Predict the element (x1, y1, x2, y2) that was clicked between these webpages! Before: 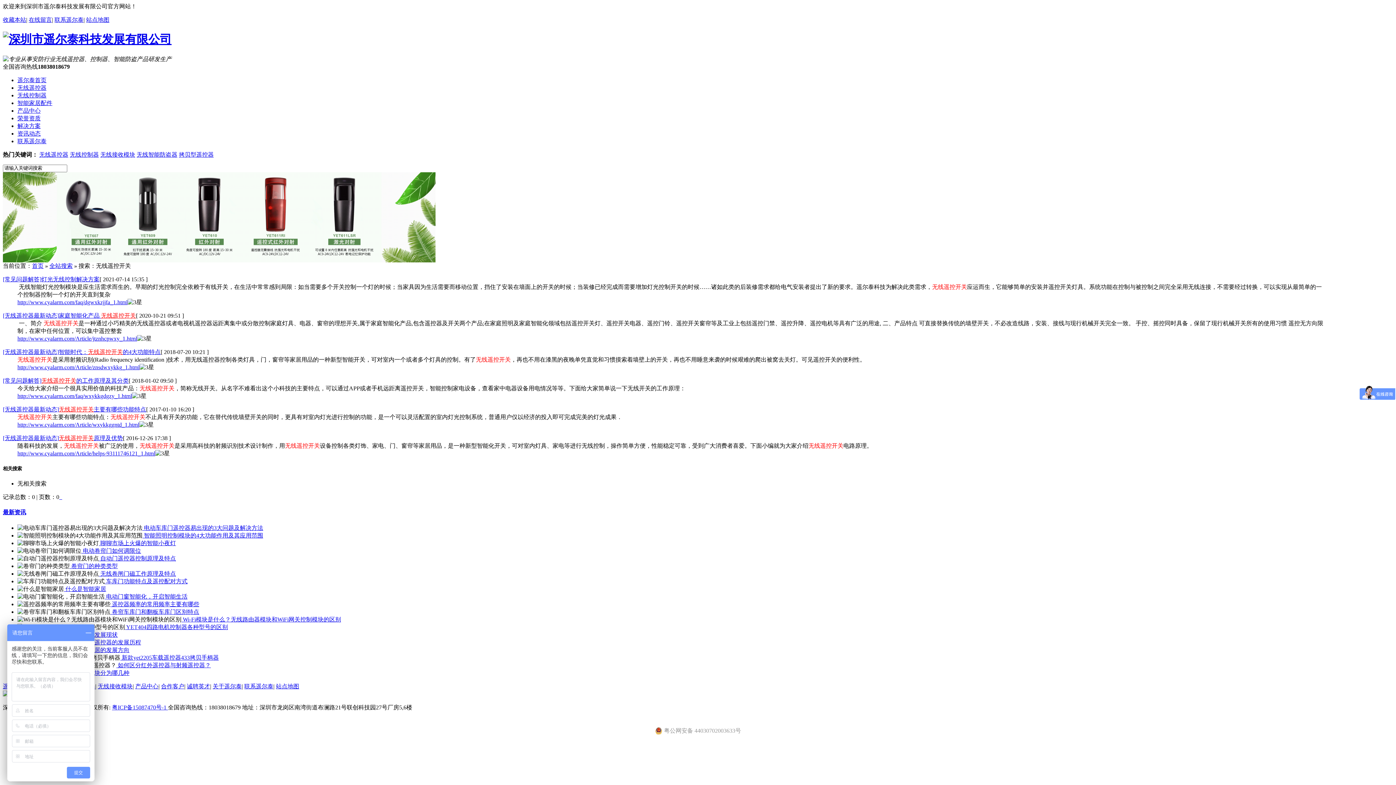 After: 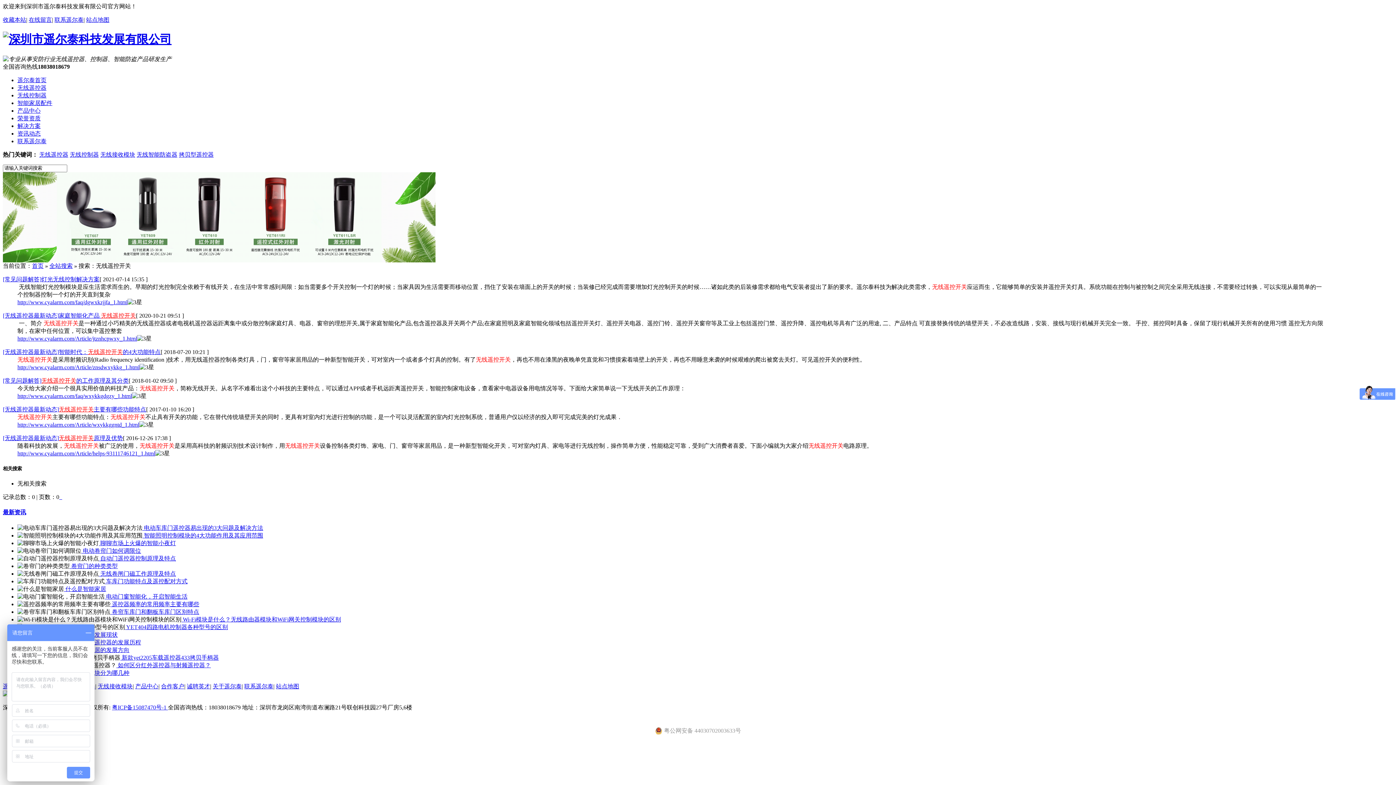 Action: bbox: (17, 335, 137, 341) label: http://www.cyalarm.com/Article/jtznhcpwxy_1.html